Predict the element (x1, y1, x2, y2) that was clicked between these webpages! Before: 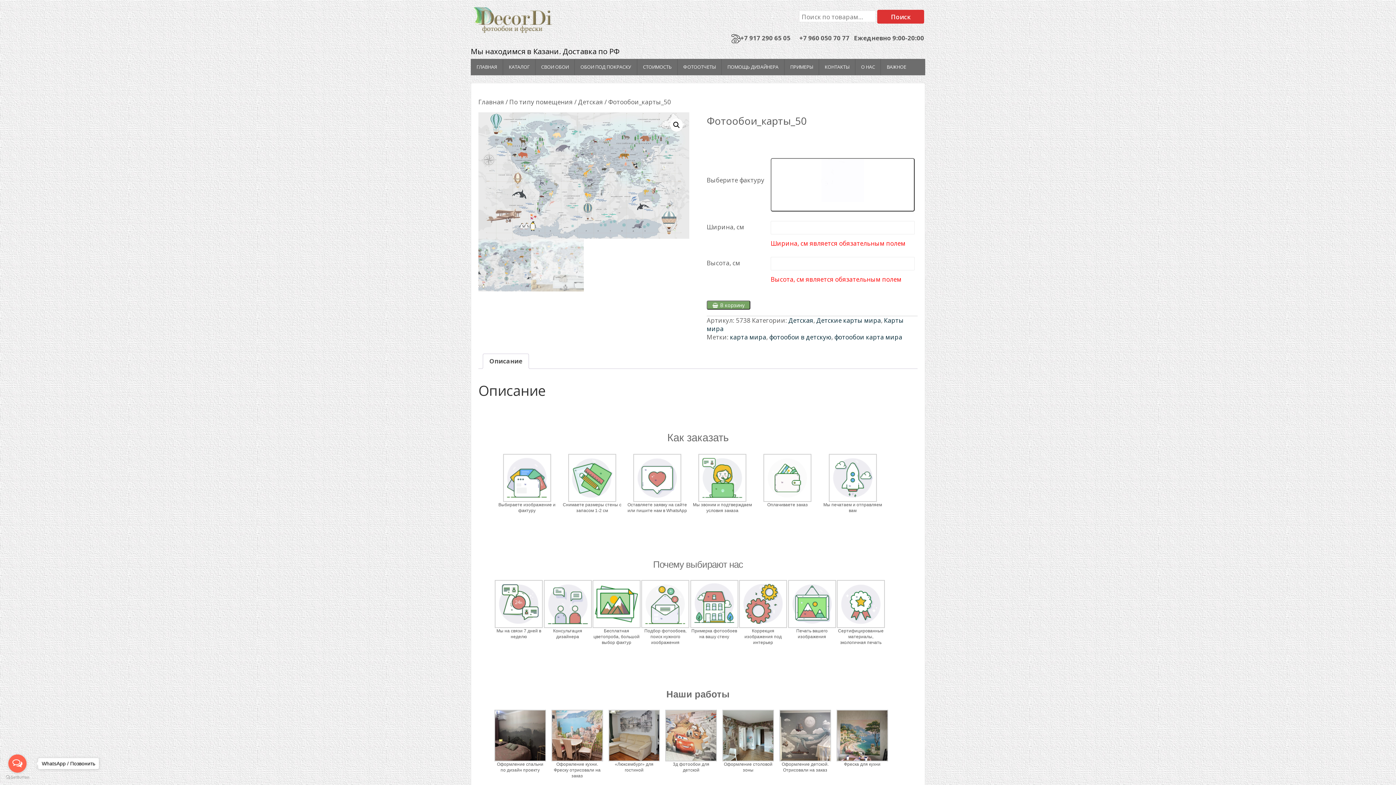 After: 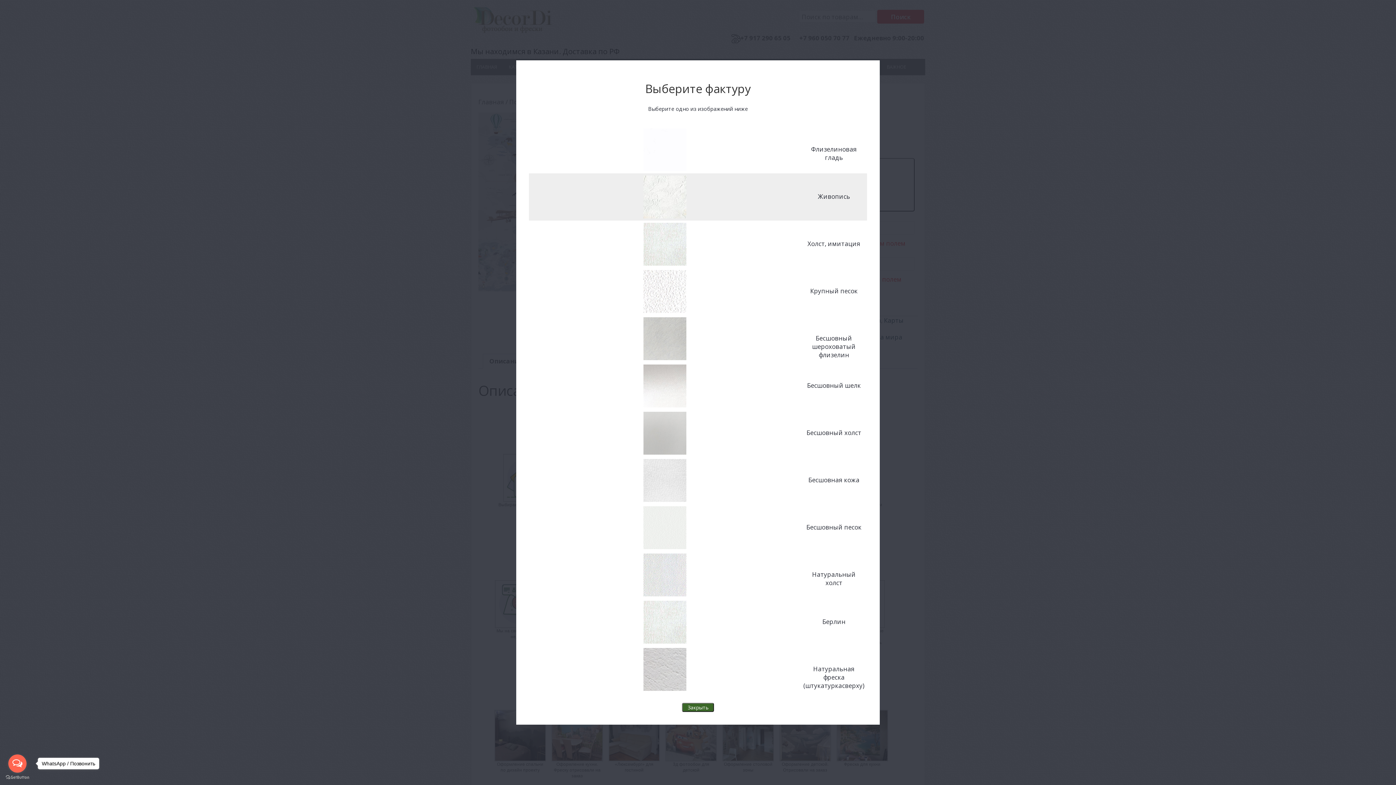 Action: bbox: (770, 158, 915, 211) label: Флизелиновая гладь